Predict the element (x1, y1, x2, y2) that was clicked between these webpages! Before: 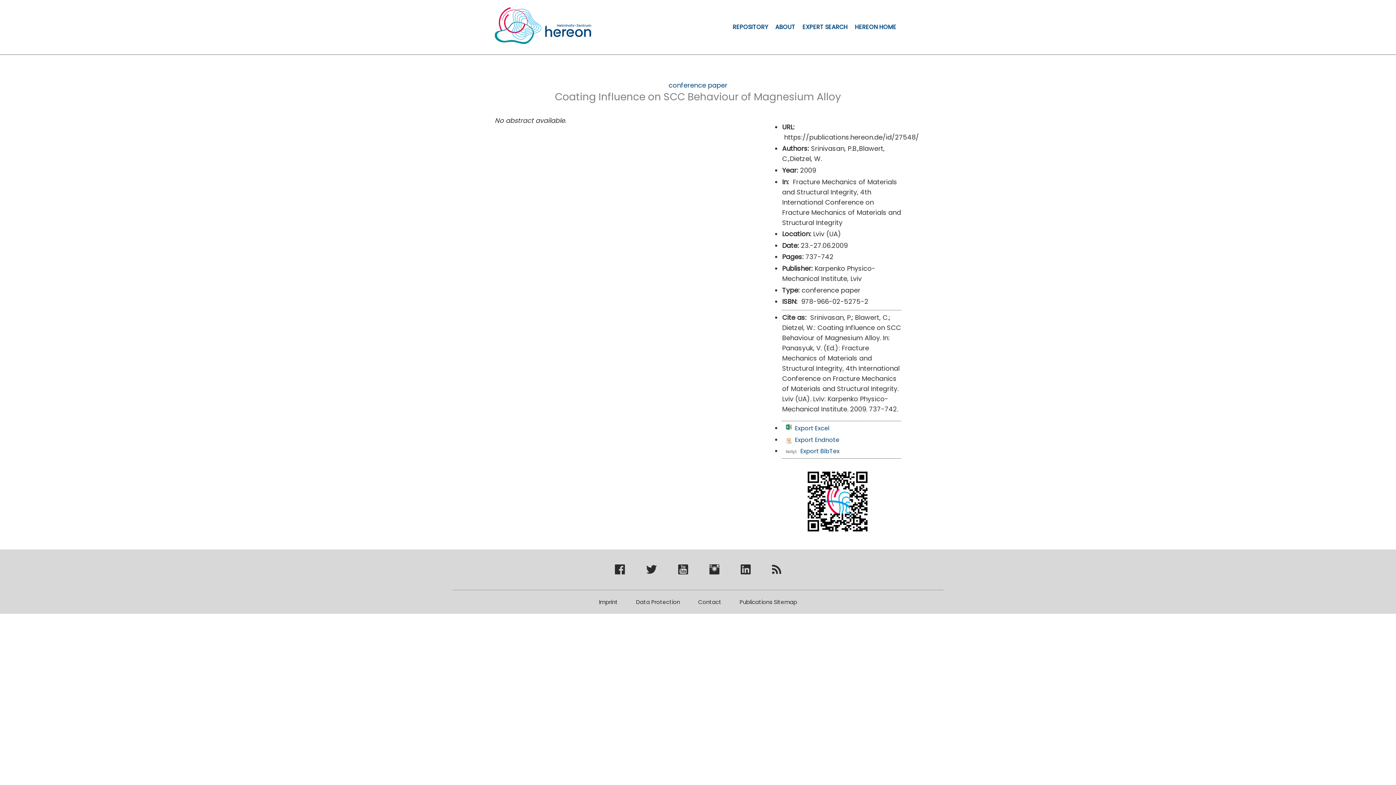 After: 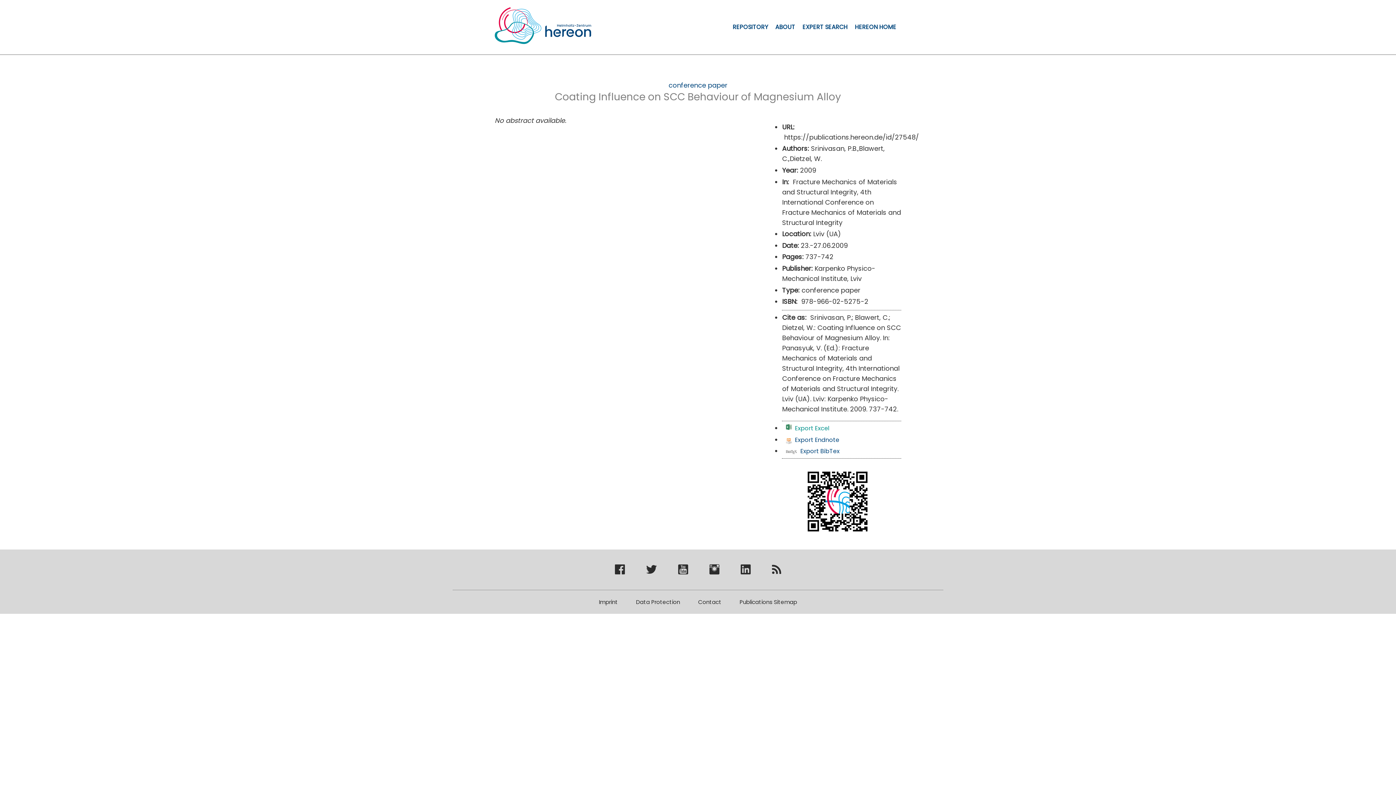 Action: label: Export Excel bbox: (786, 424, 829, 432)